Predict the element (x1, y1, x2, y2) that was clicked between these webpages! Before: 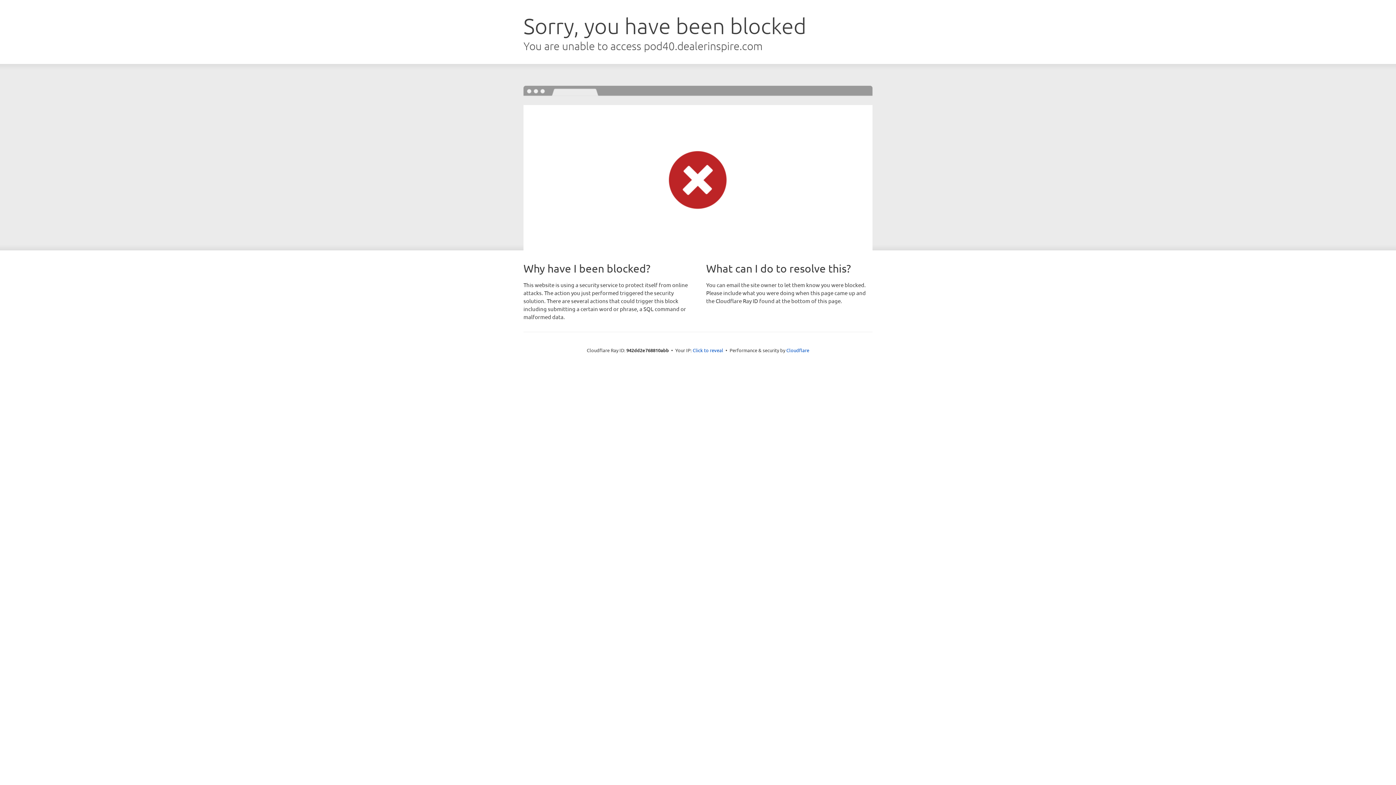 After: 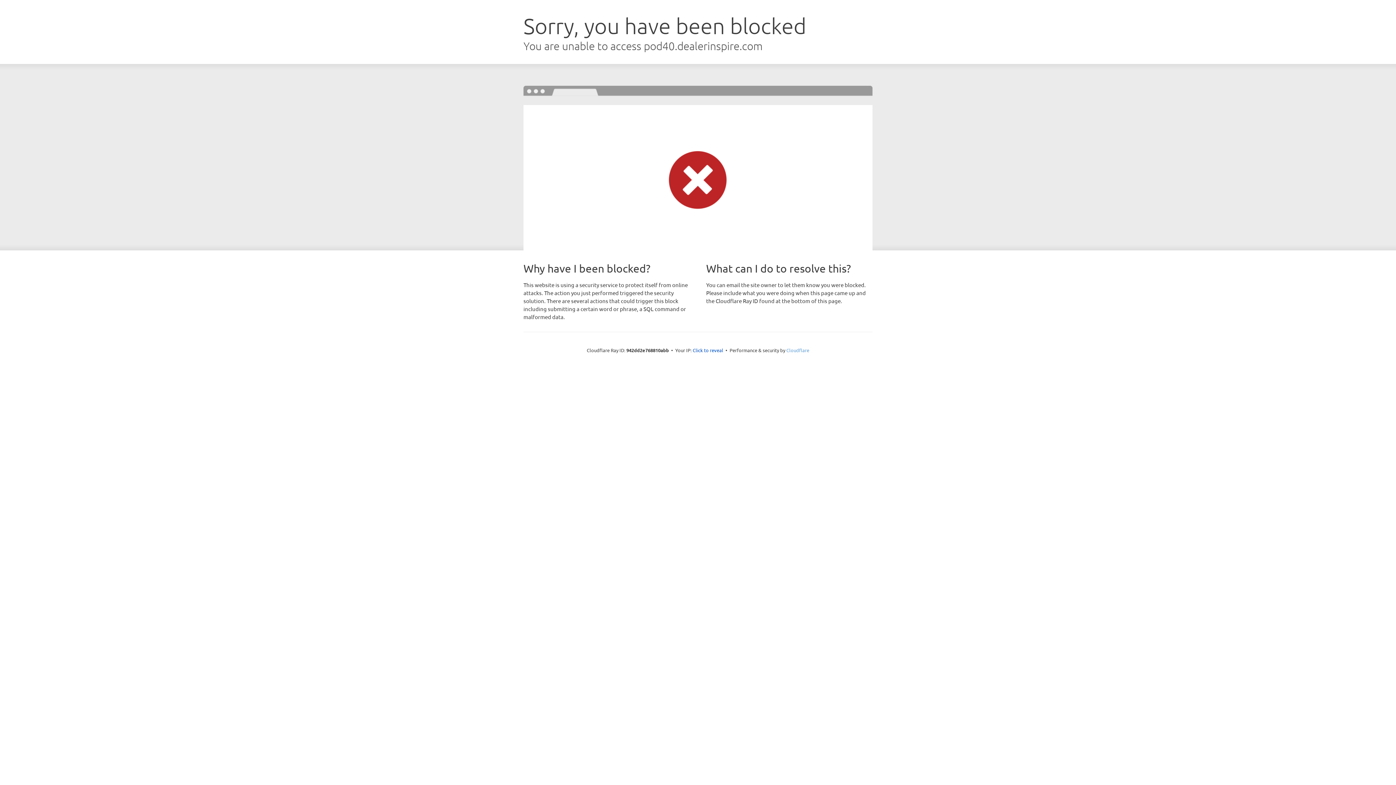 Action: label: Cloudflare bbox: (786, 347, 809, 353)